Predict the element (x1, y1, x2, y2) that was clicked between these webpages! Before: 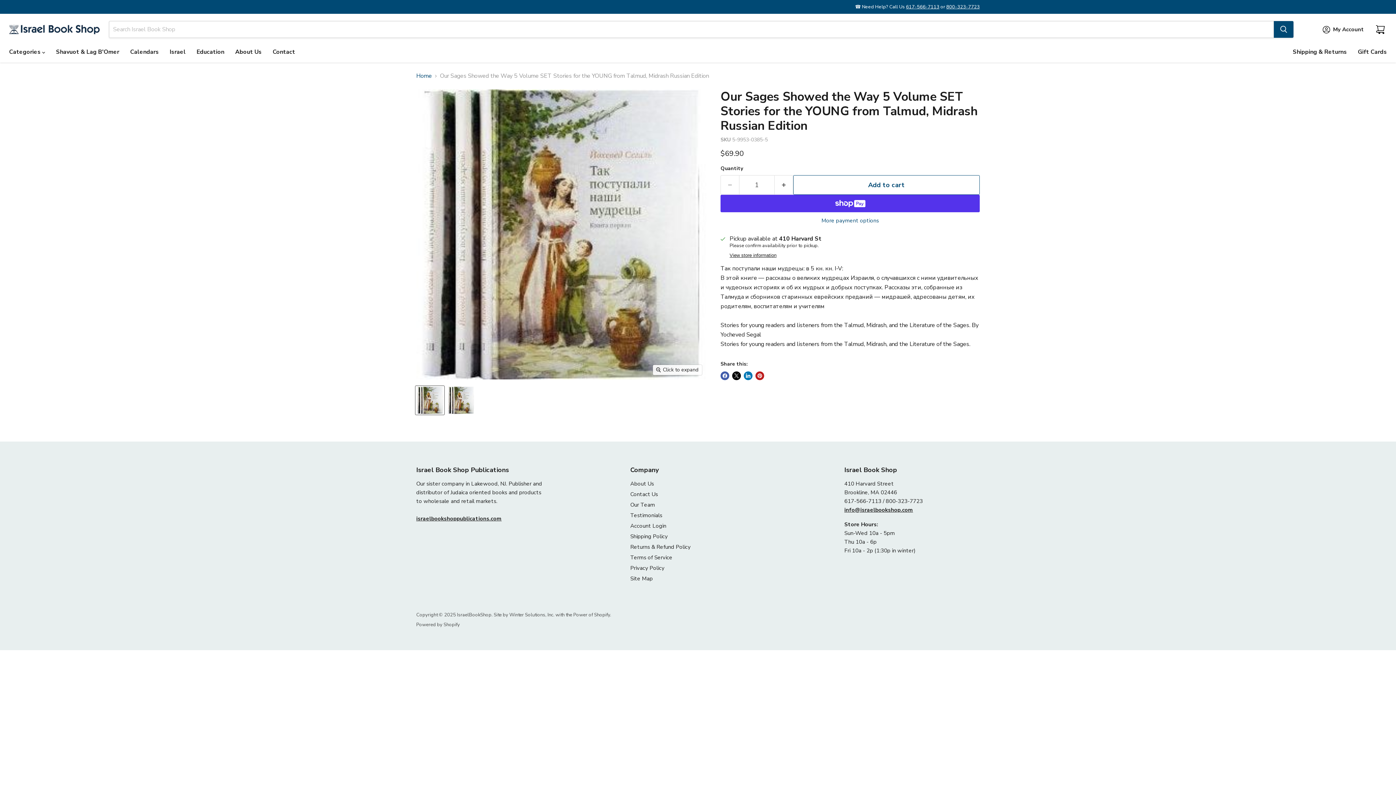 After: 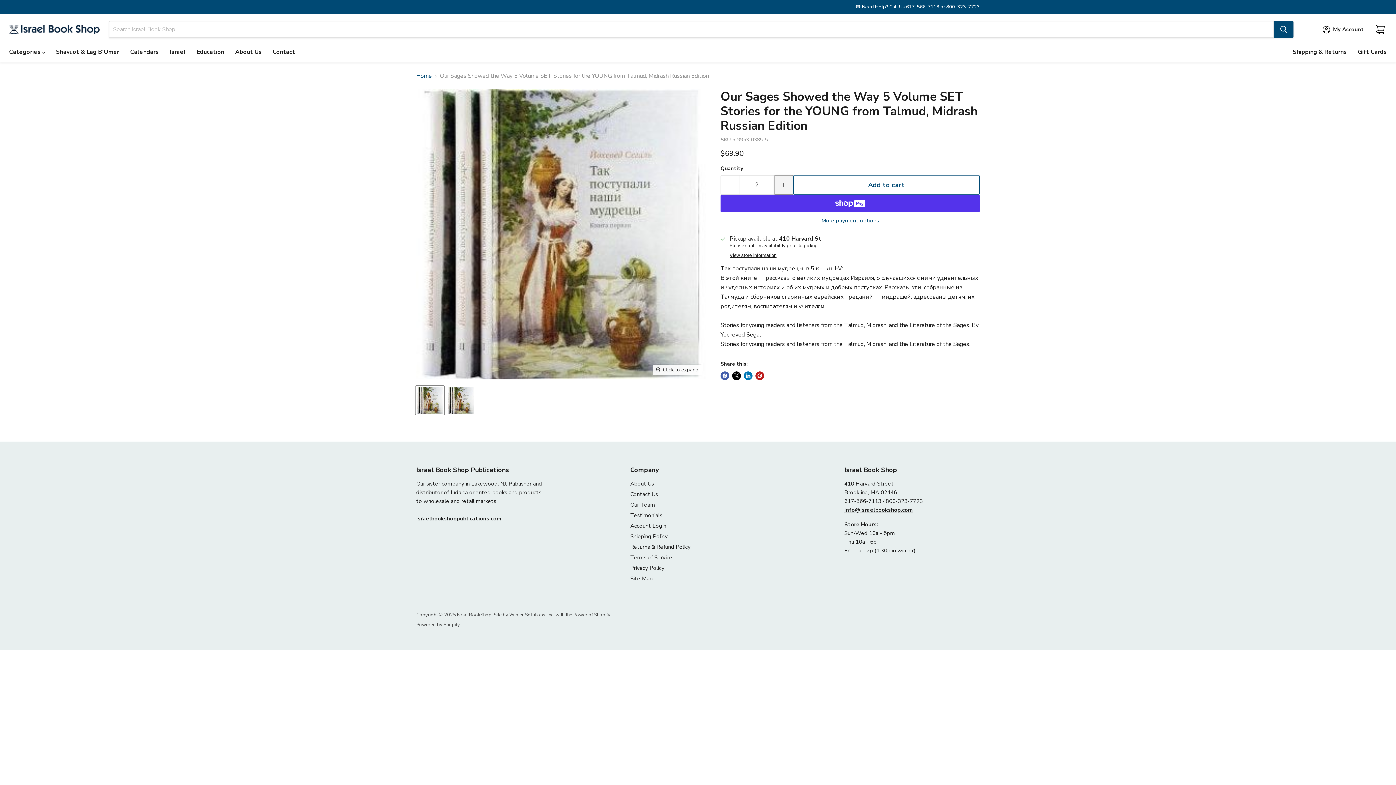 Action: label: Increase quantity by 1 bbox: (774, 175, 793, 194)